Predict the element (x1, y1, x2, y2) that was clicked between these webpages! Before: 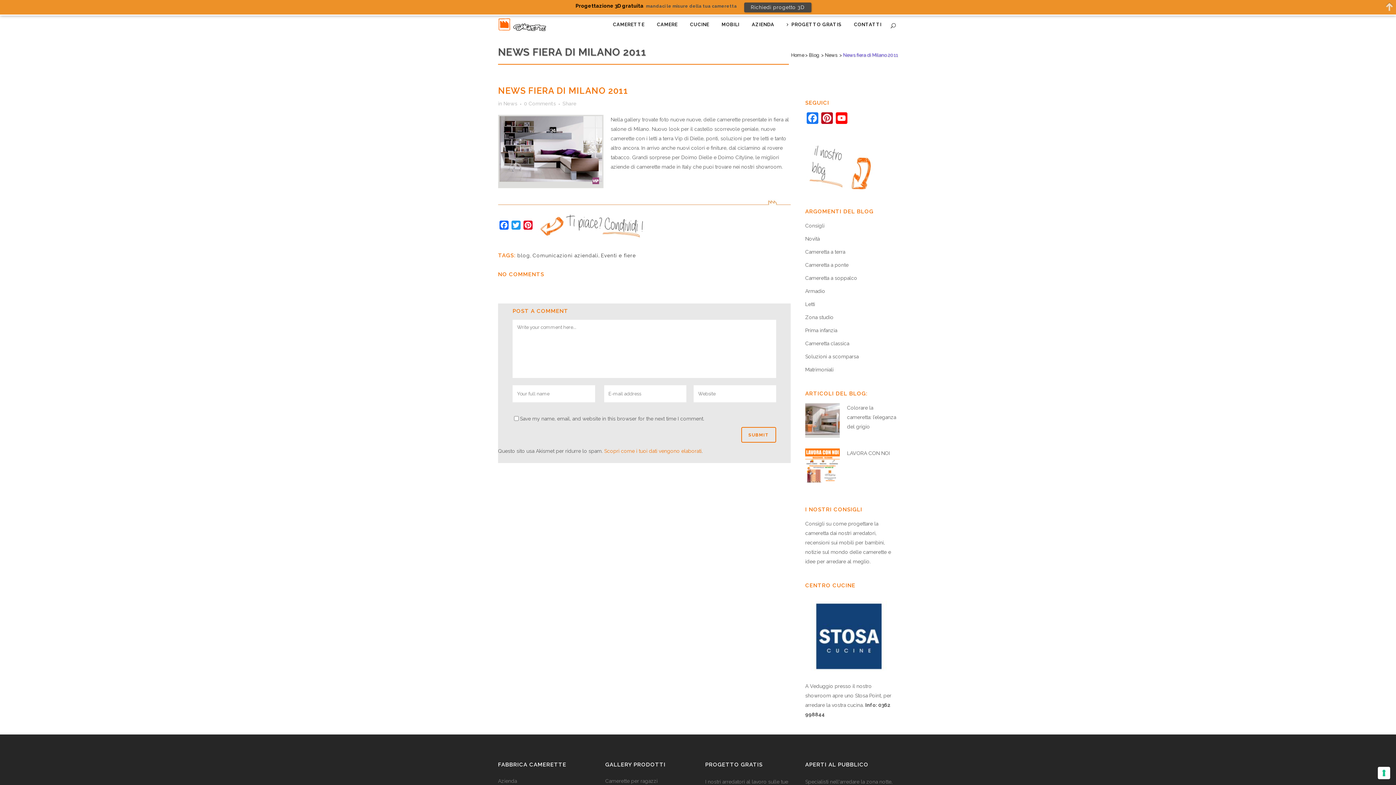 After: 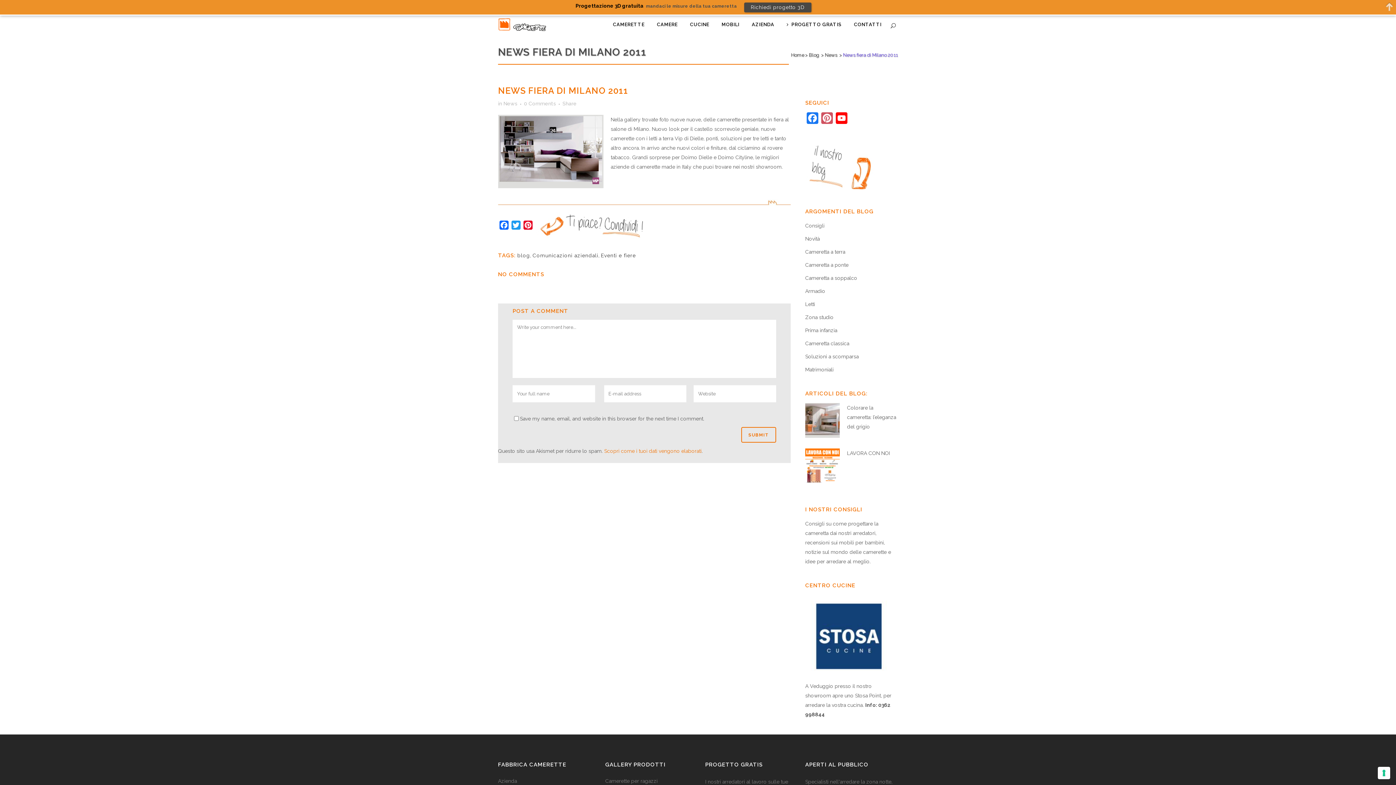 Action: bbox: (820, 112, 834, 125) label: Pinterest